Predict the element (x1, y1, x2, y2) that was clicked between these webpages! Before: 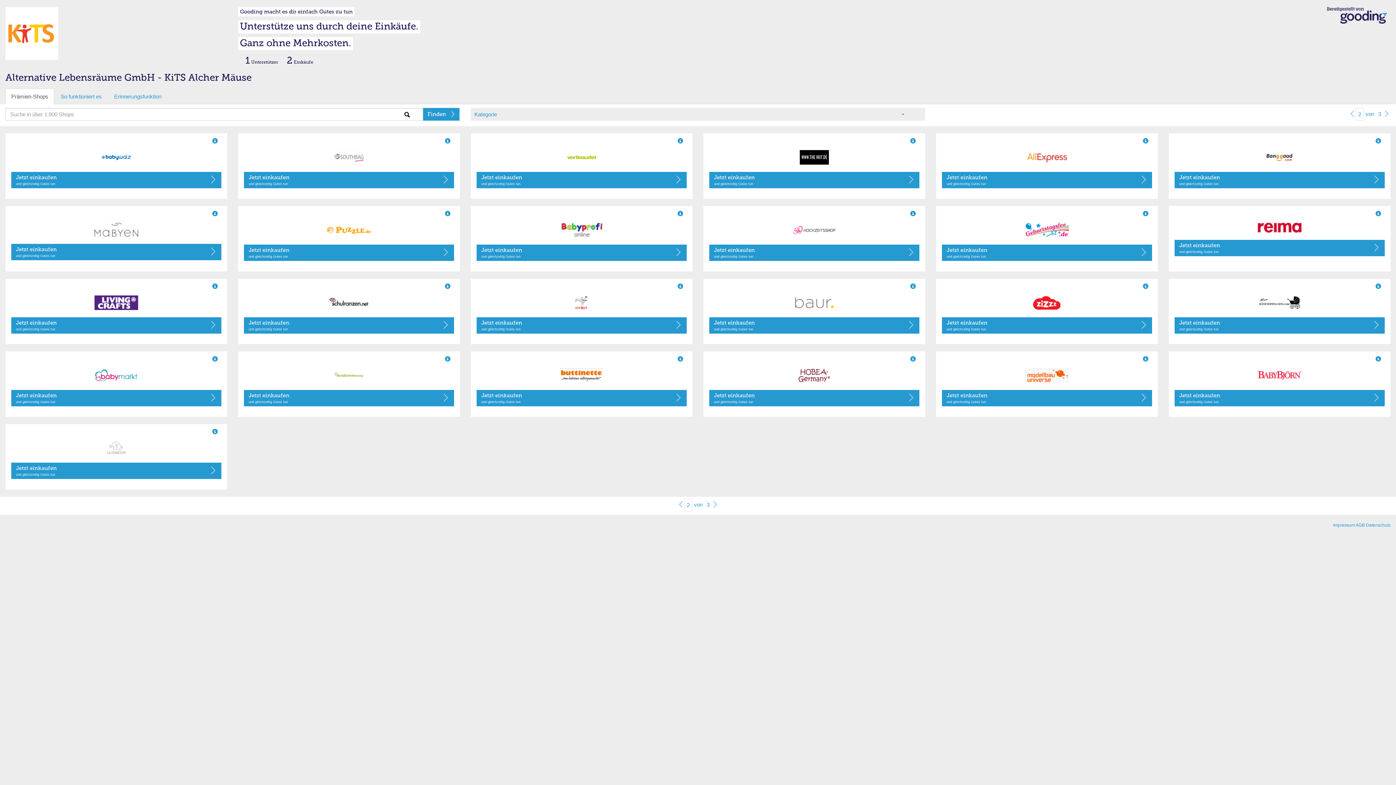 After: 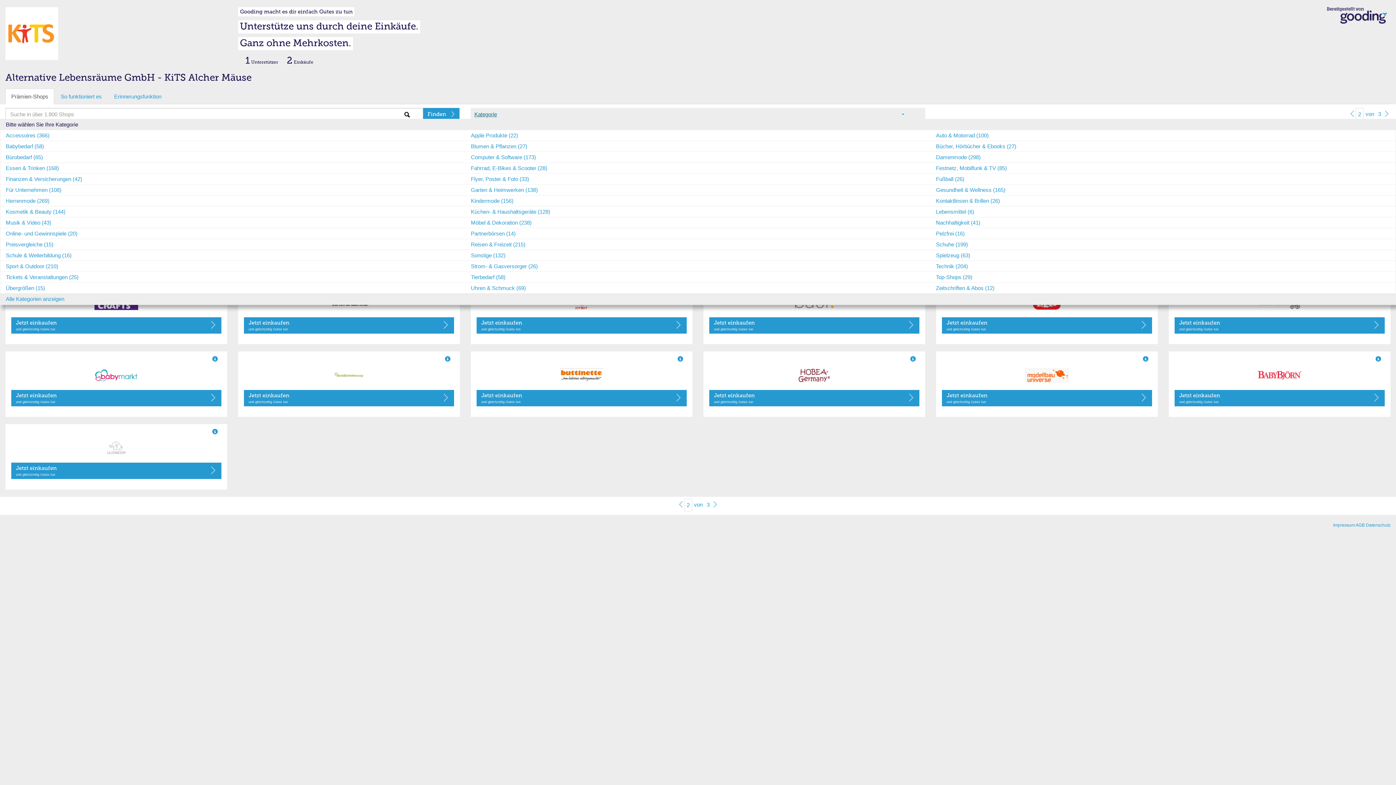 Action: bbox: (474, 111, 497, 117) label: Kategorie